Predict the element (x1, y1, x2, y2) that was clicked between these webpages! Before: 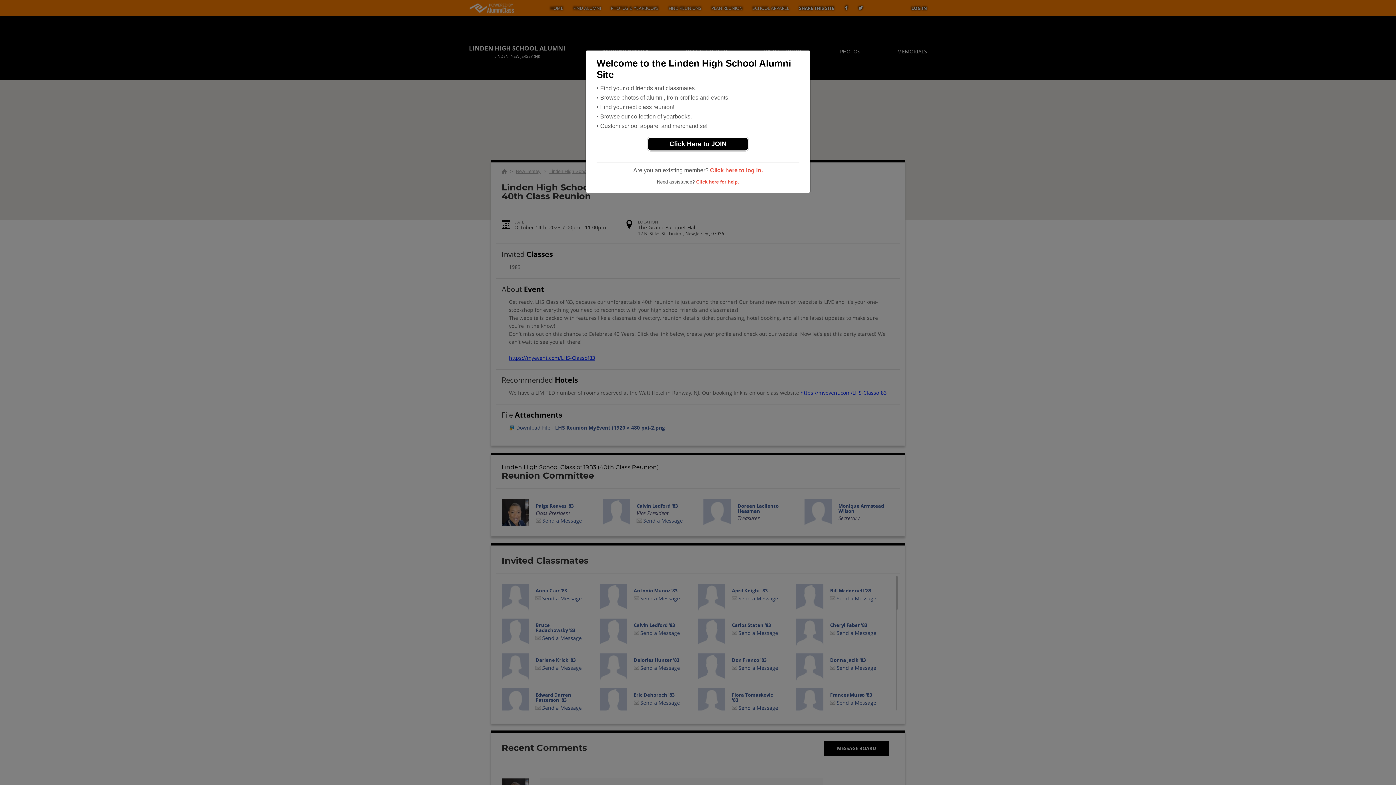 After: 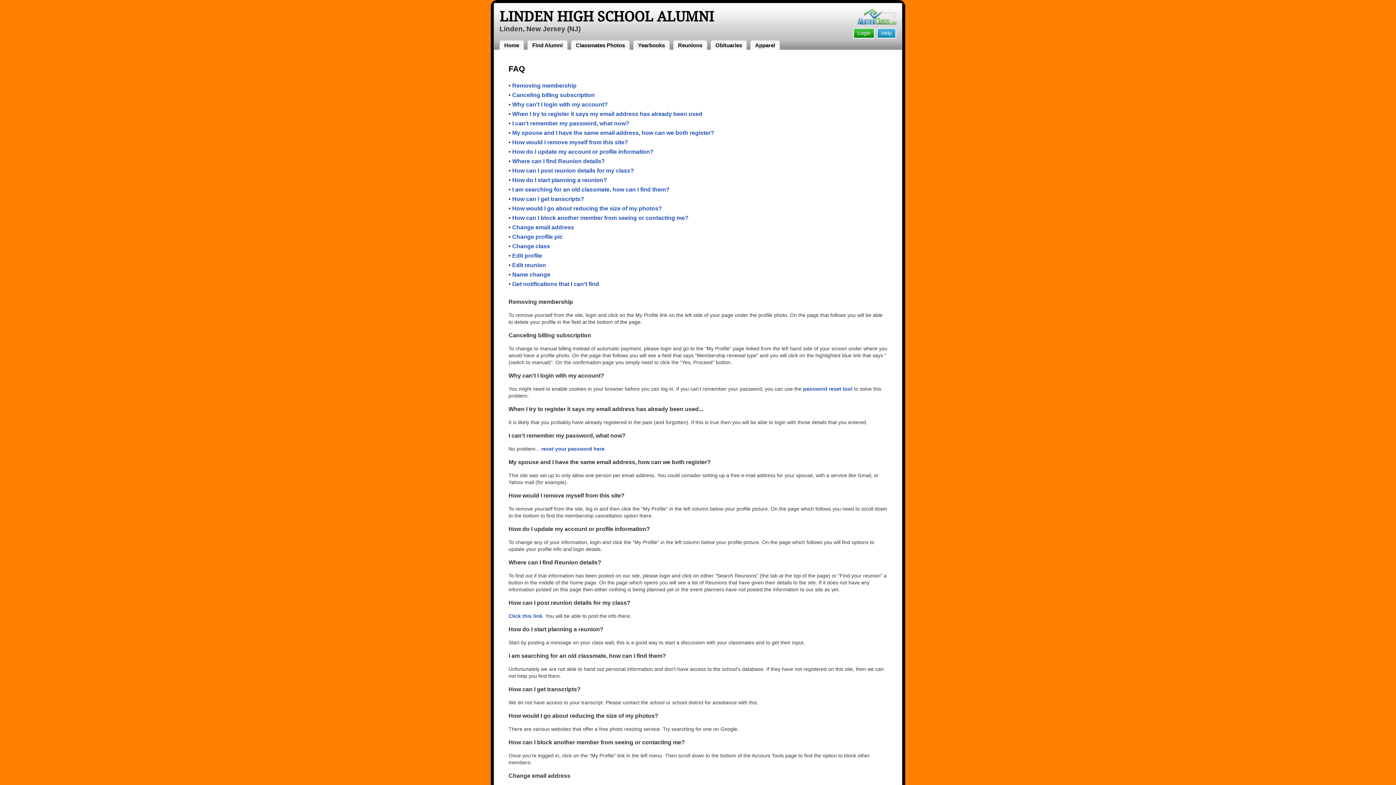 Action: bbox: (696, 179, 739, 184) label: Click here for help.